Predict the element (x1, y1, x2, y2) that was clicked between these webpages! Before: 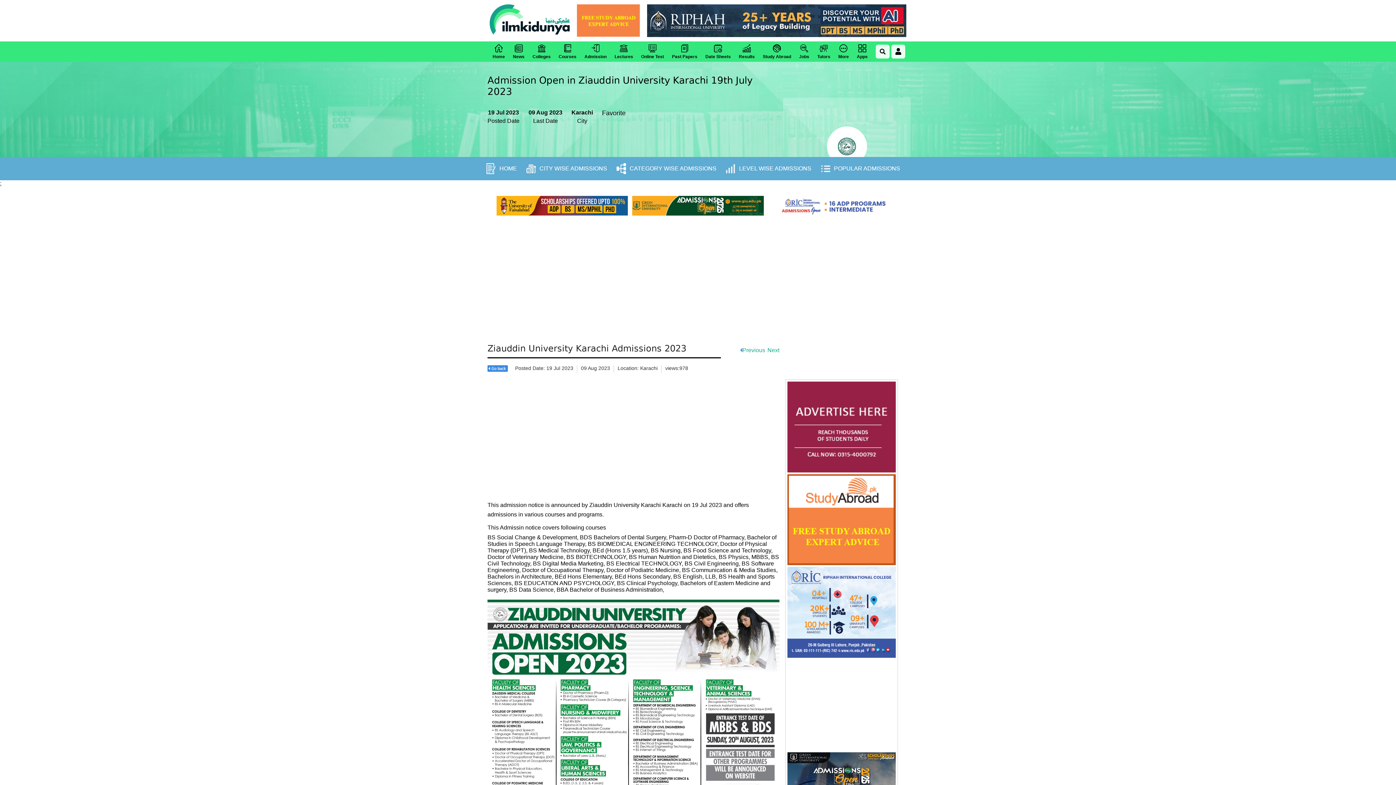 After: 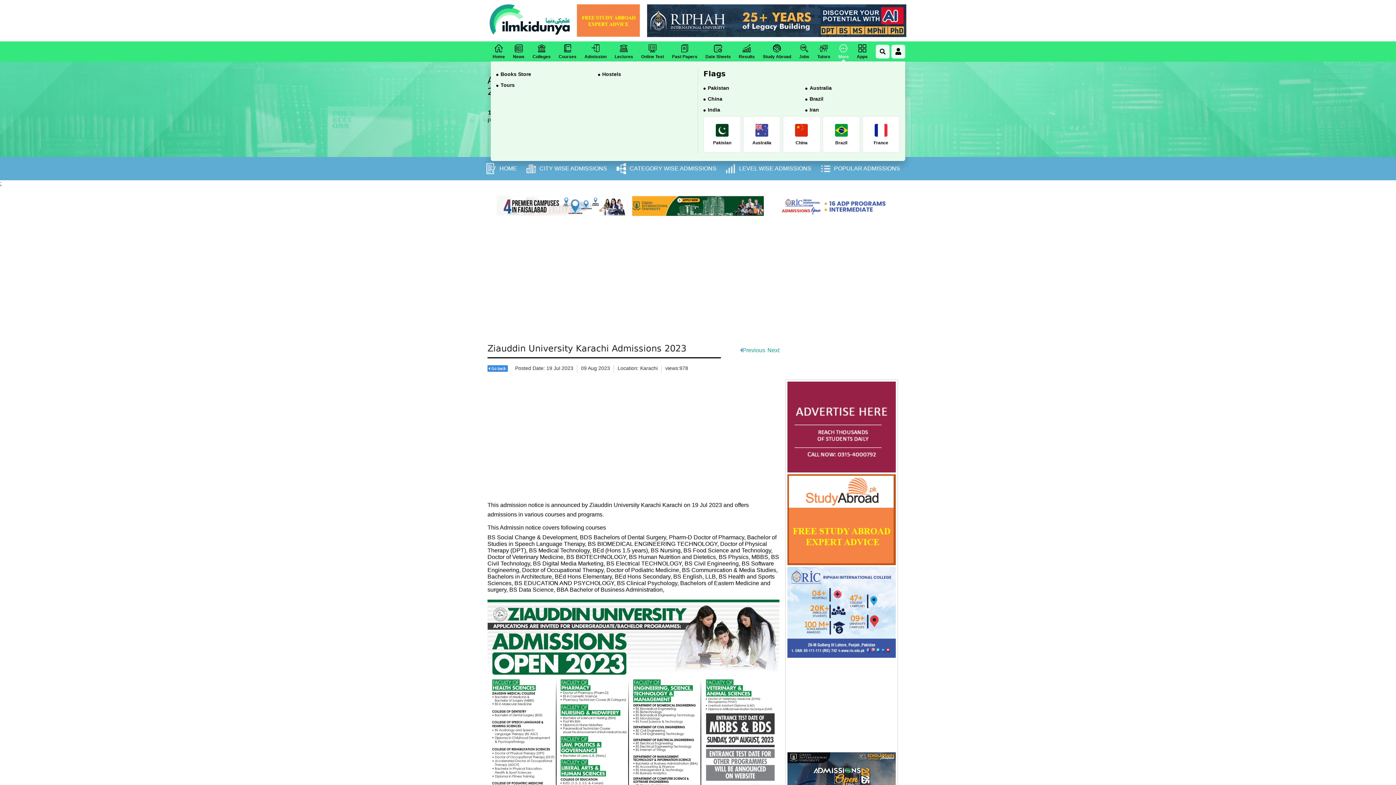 Action: bbox: (836, 41, 850, 61) label: More